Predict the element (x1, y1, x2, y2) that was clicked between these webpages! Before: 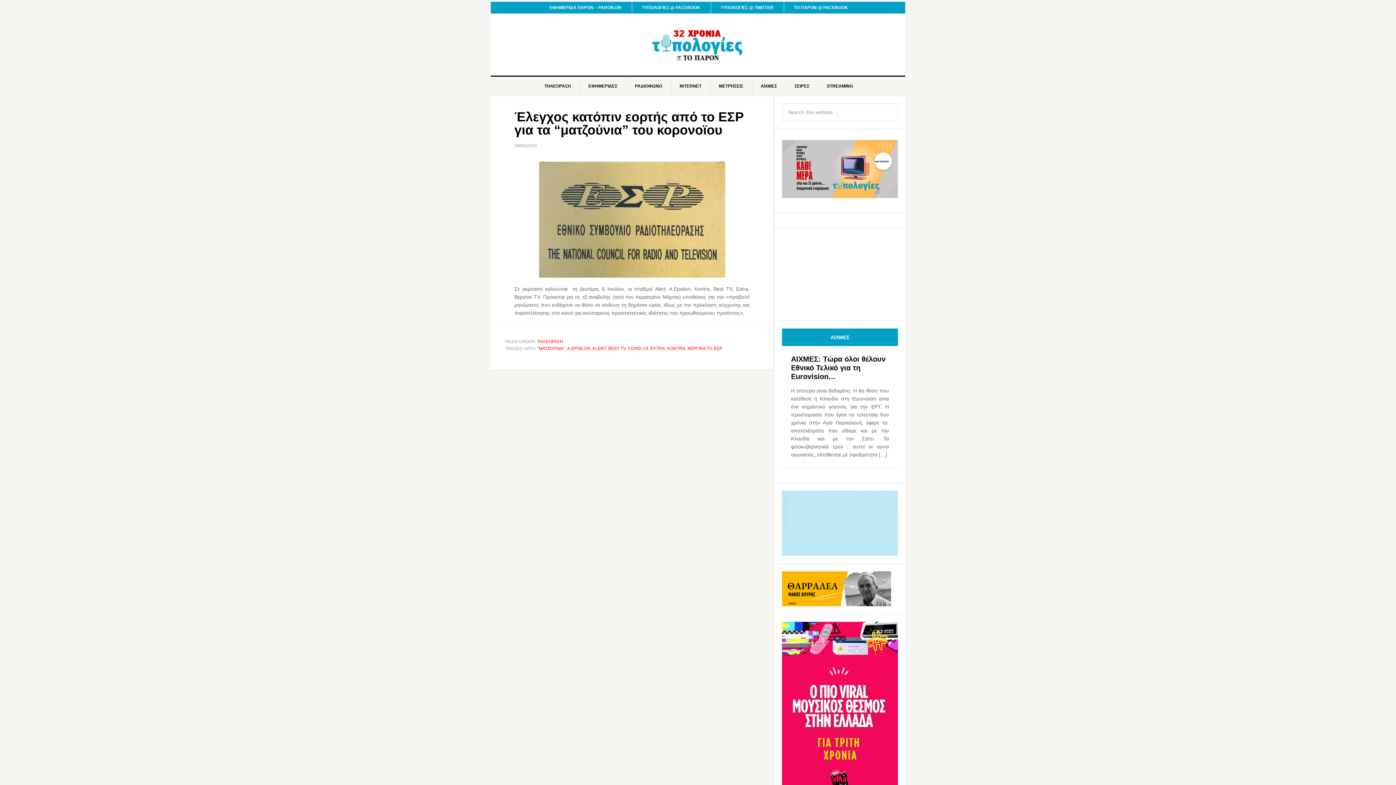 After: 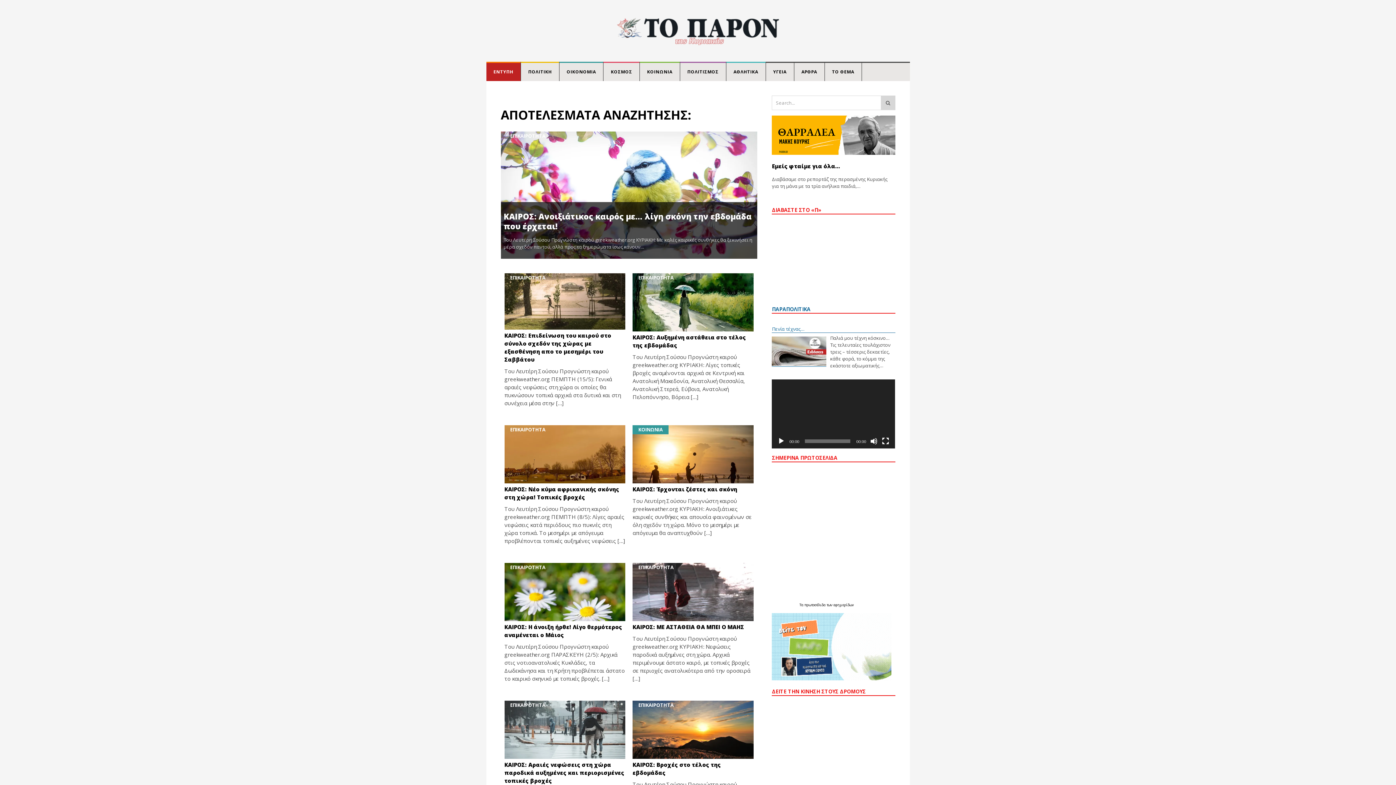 Action: bbox: (782, 549, 898, 555)